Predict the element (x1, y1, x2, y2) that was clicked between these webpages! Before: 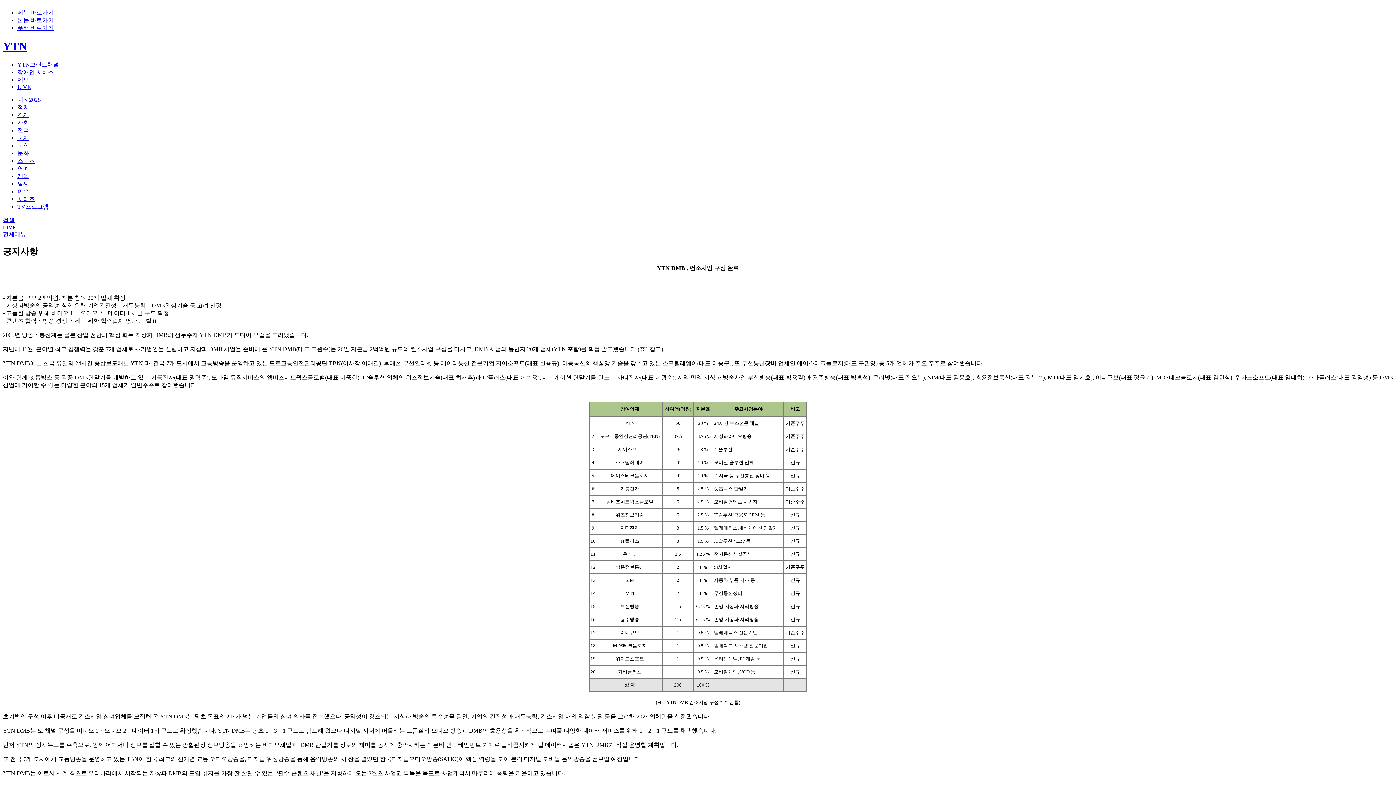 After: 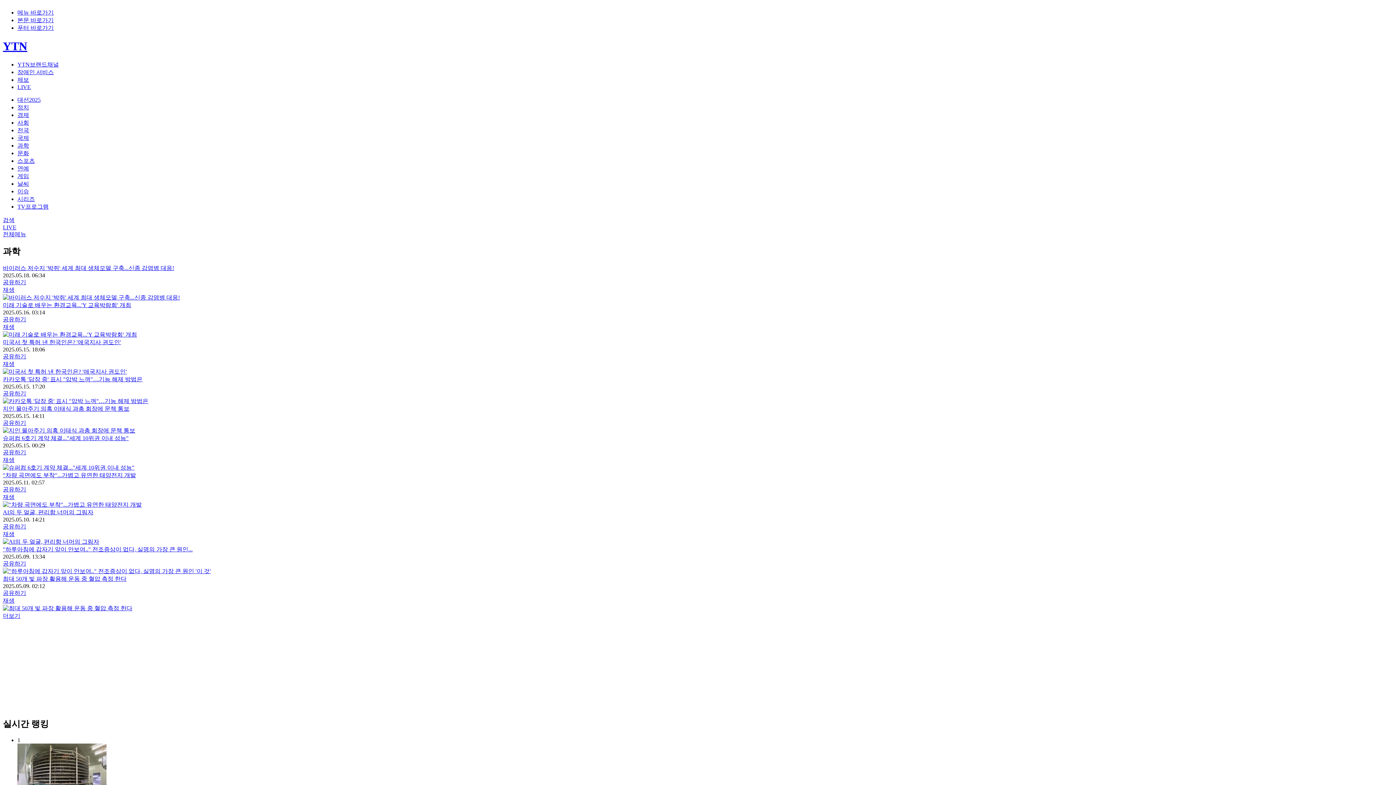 Action: label: 과학 bbox: (17, 142, 29, 148)